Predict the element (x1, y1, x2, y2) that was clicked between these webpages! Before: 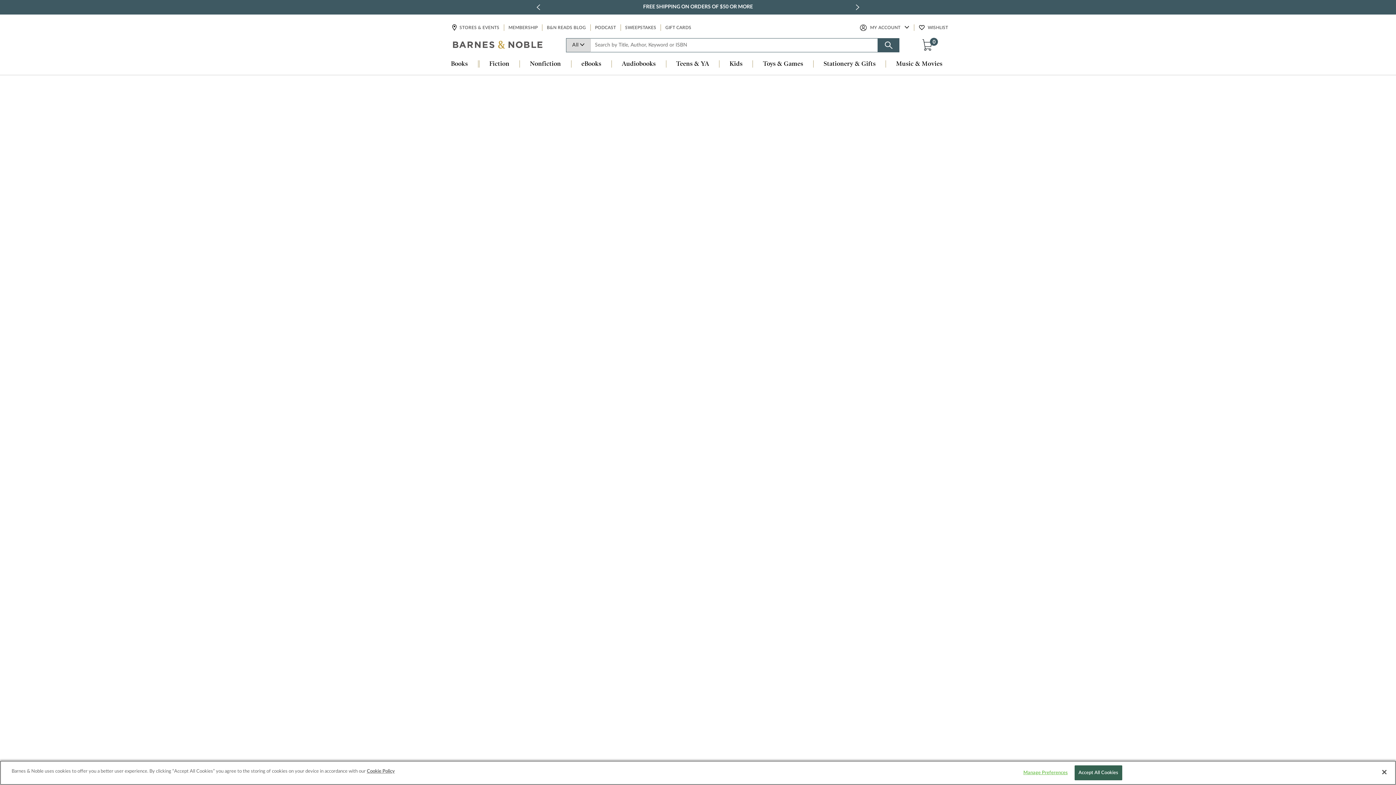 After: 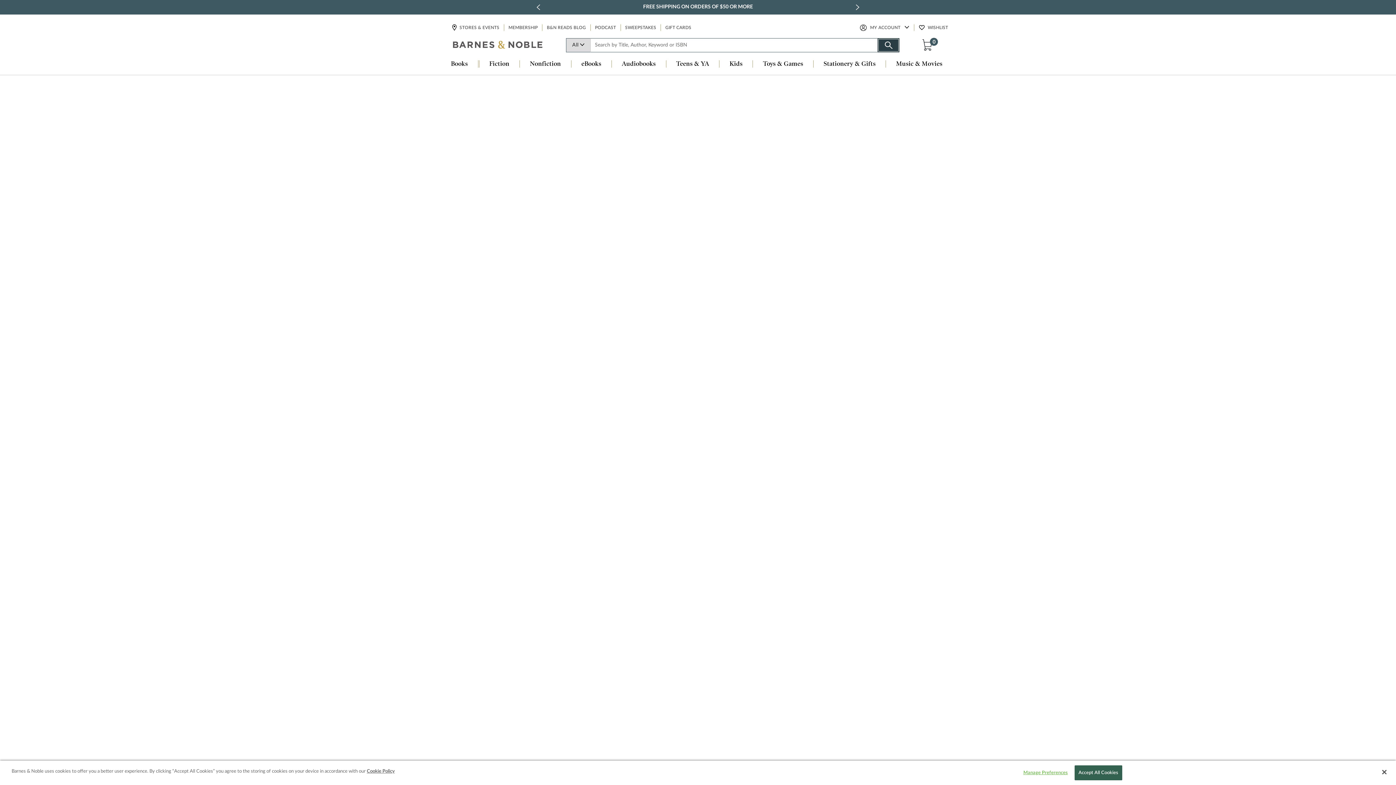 Action: bbox: (877, 38, 899, 52) label: Search button